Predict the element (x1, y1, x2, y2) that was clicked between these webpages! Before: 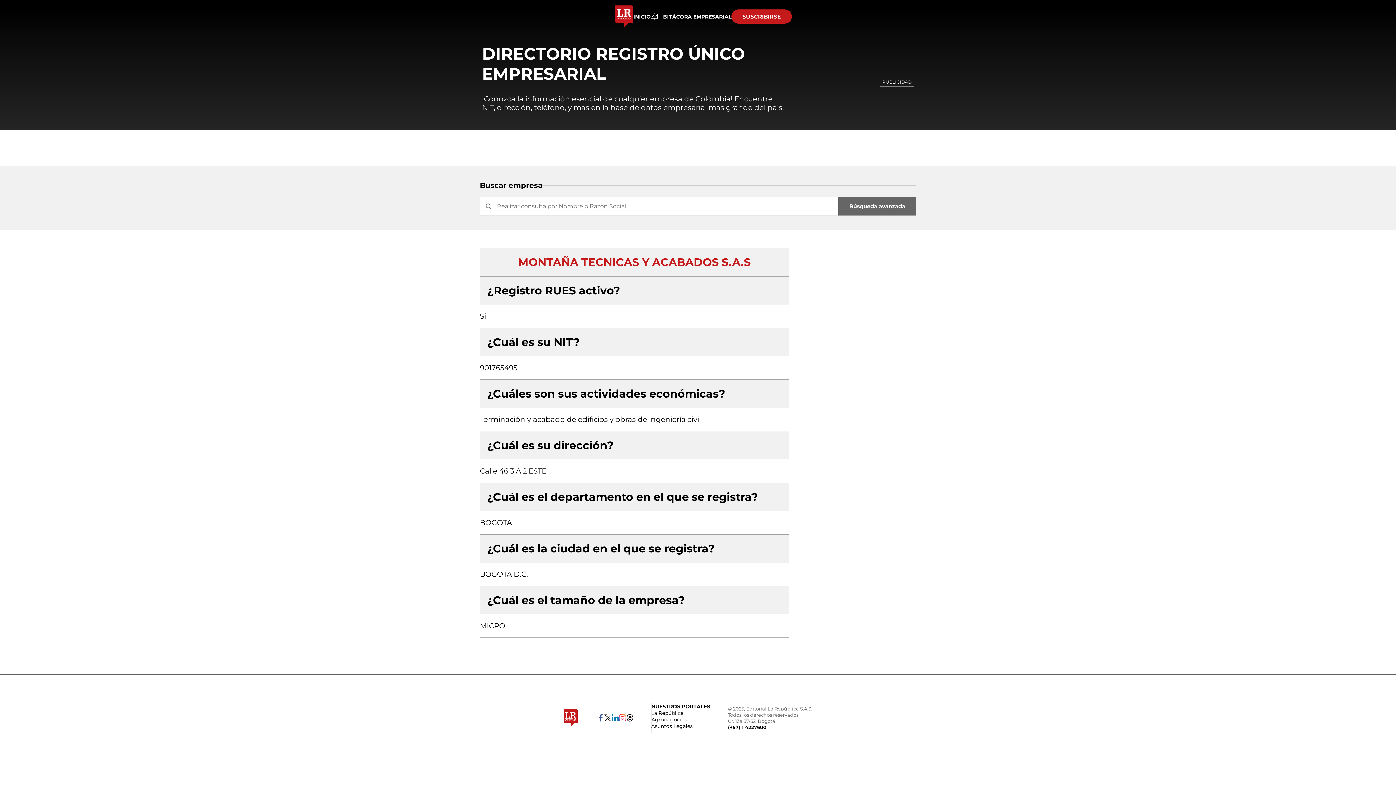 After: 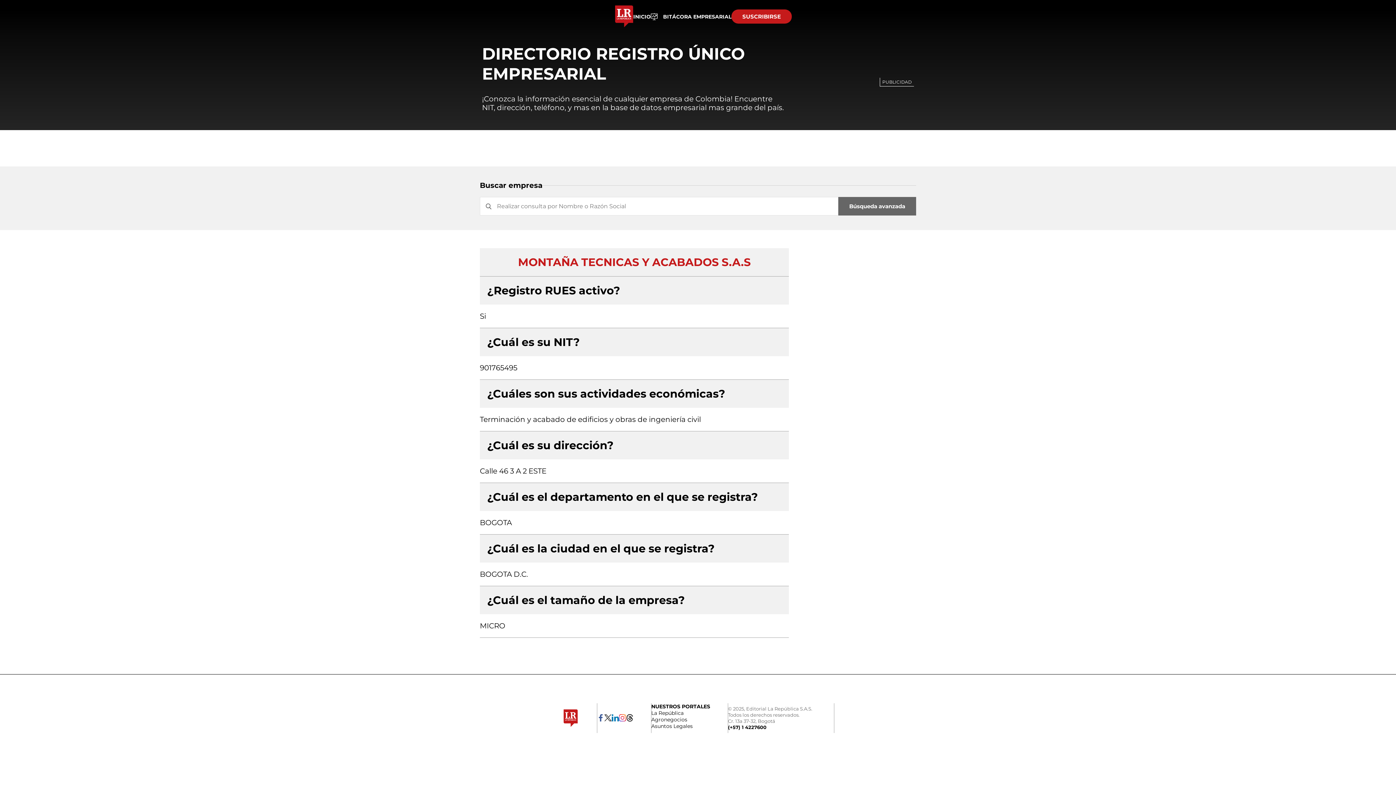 Action: label: (+57) 1 4227600 bbox: (728, 724, 766, 730)